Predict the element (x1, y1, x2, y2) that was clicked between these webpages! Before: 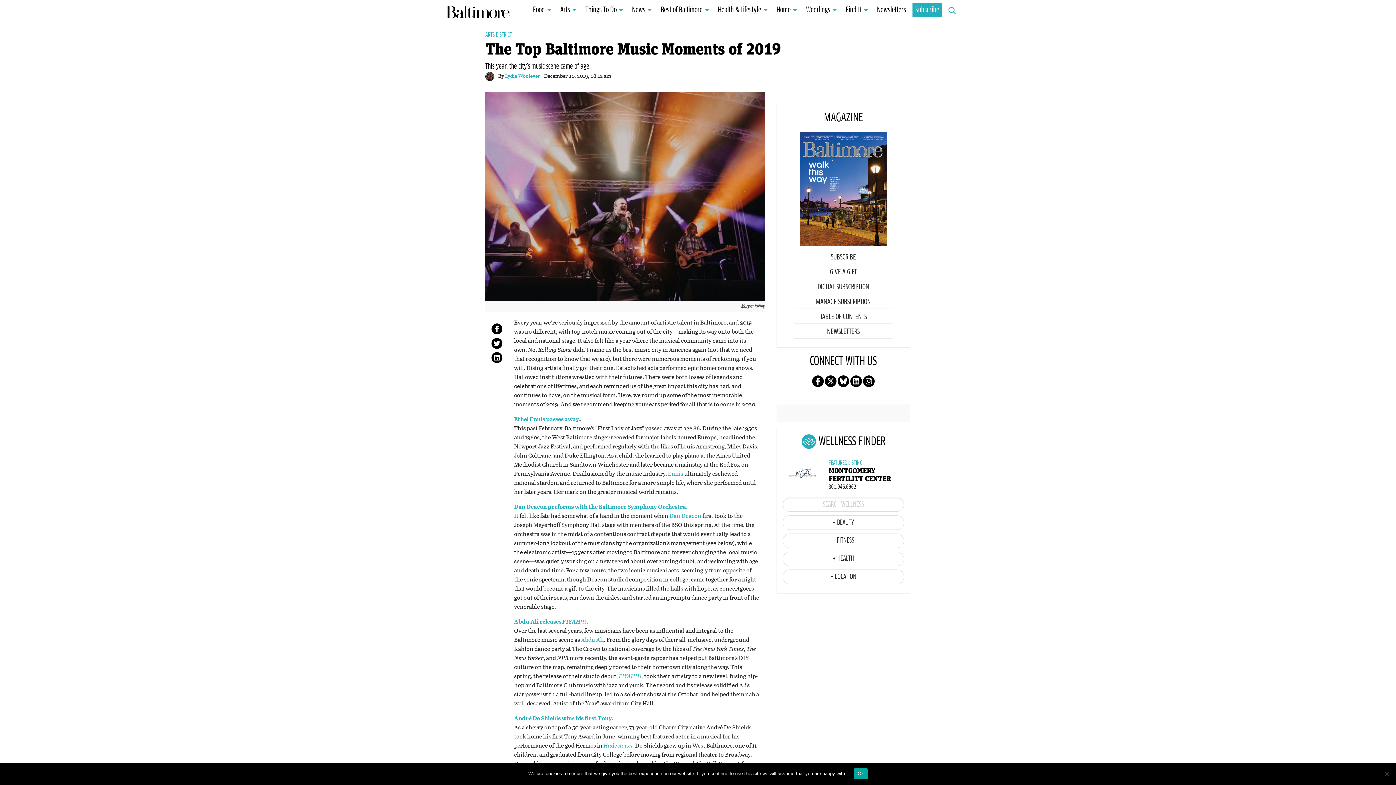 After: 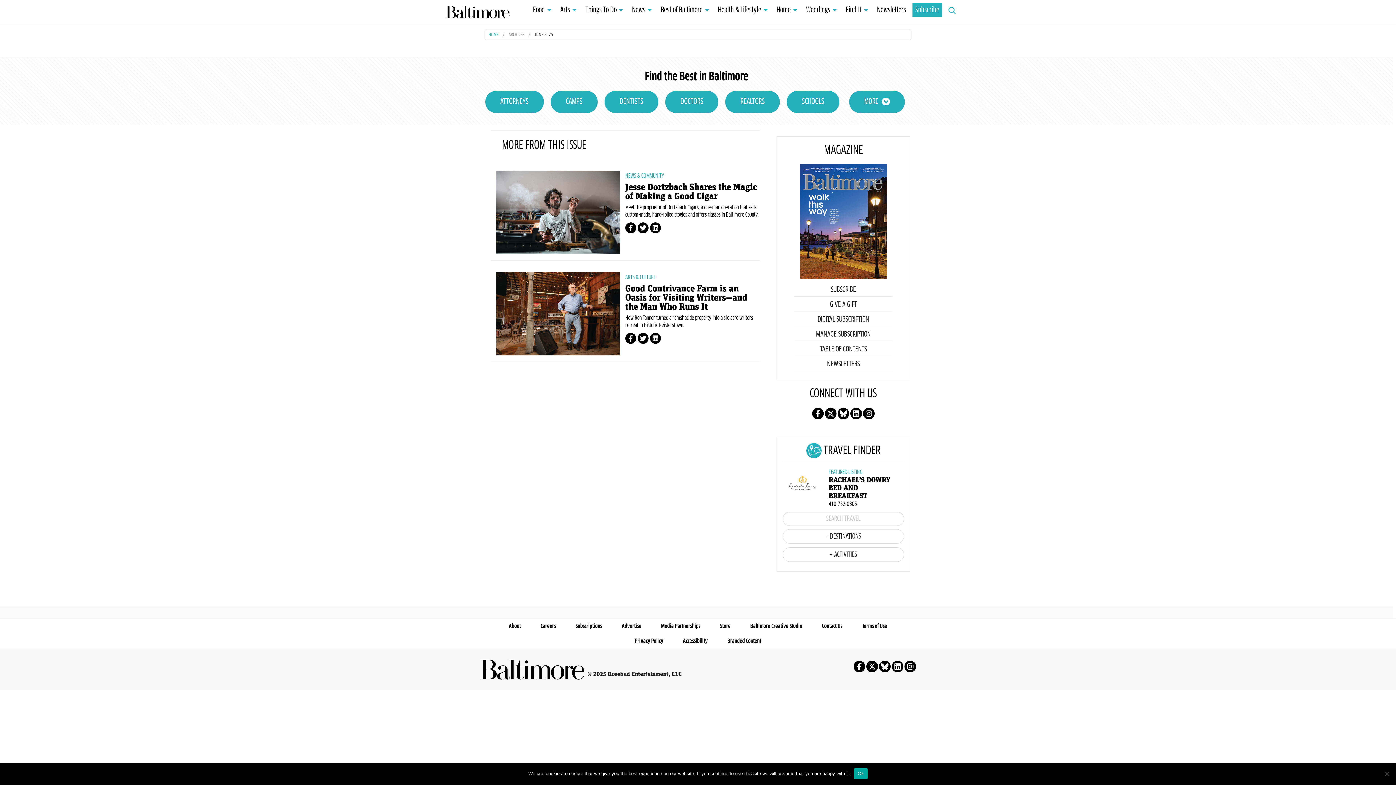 Action: bbox: (800, 183, 887, 192)